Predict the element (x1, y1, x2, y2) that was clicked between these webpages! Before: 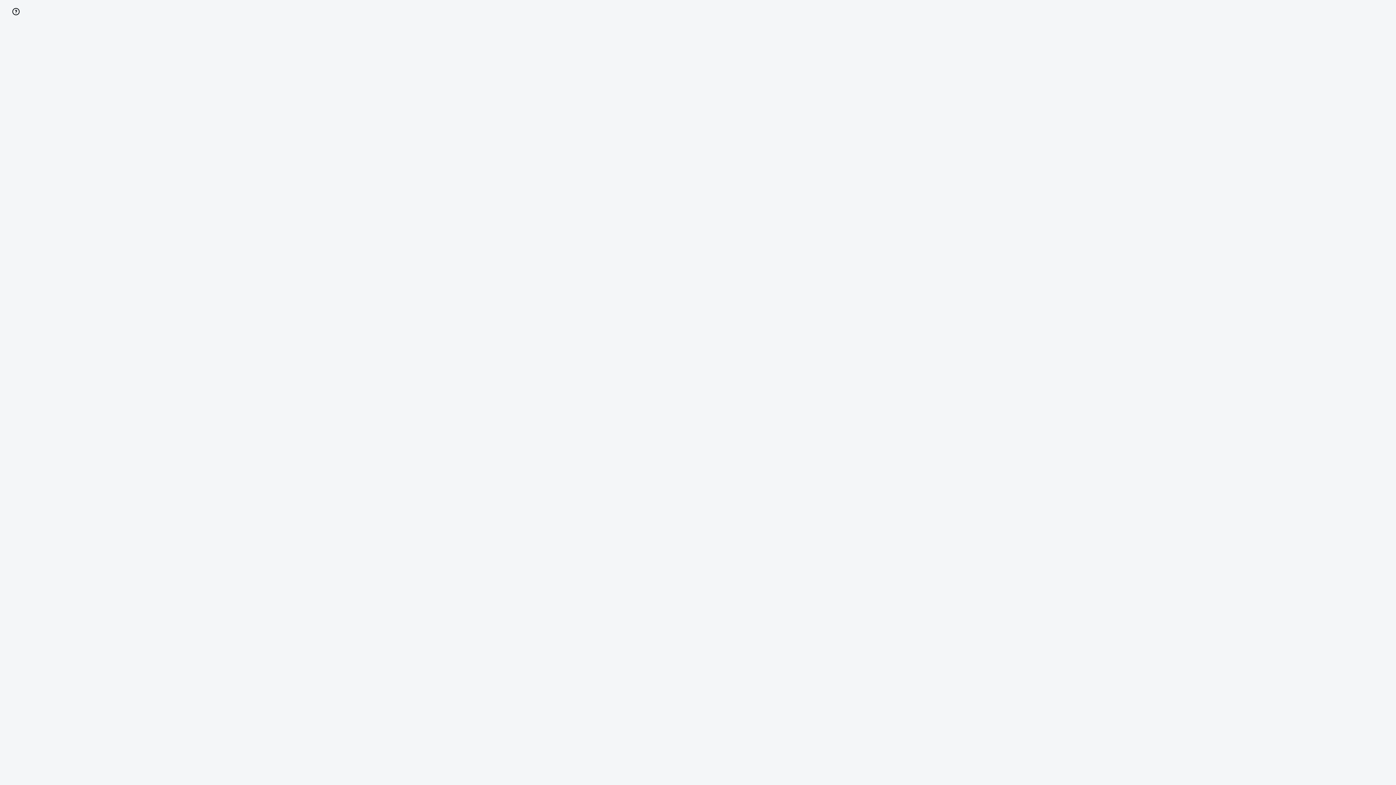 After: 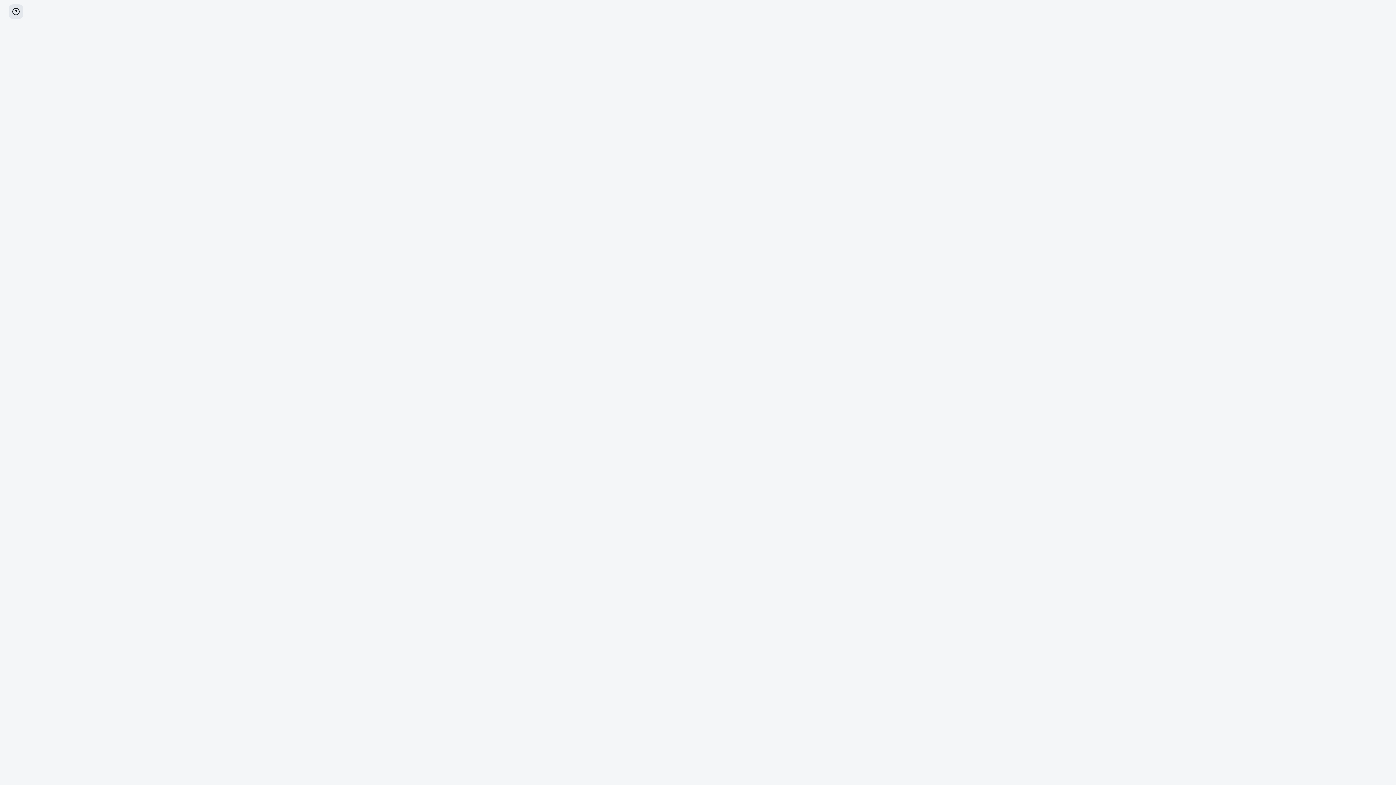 Action: label: help_button bbox: (8, 4, 23, 18)